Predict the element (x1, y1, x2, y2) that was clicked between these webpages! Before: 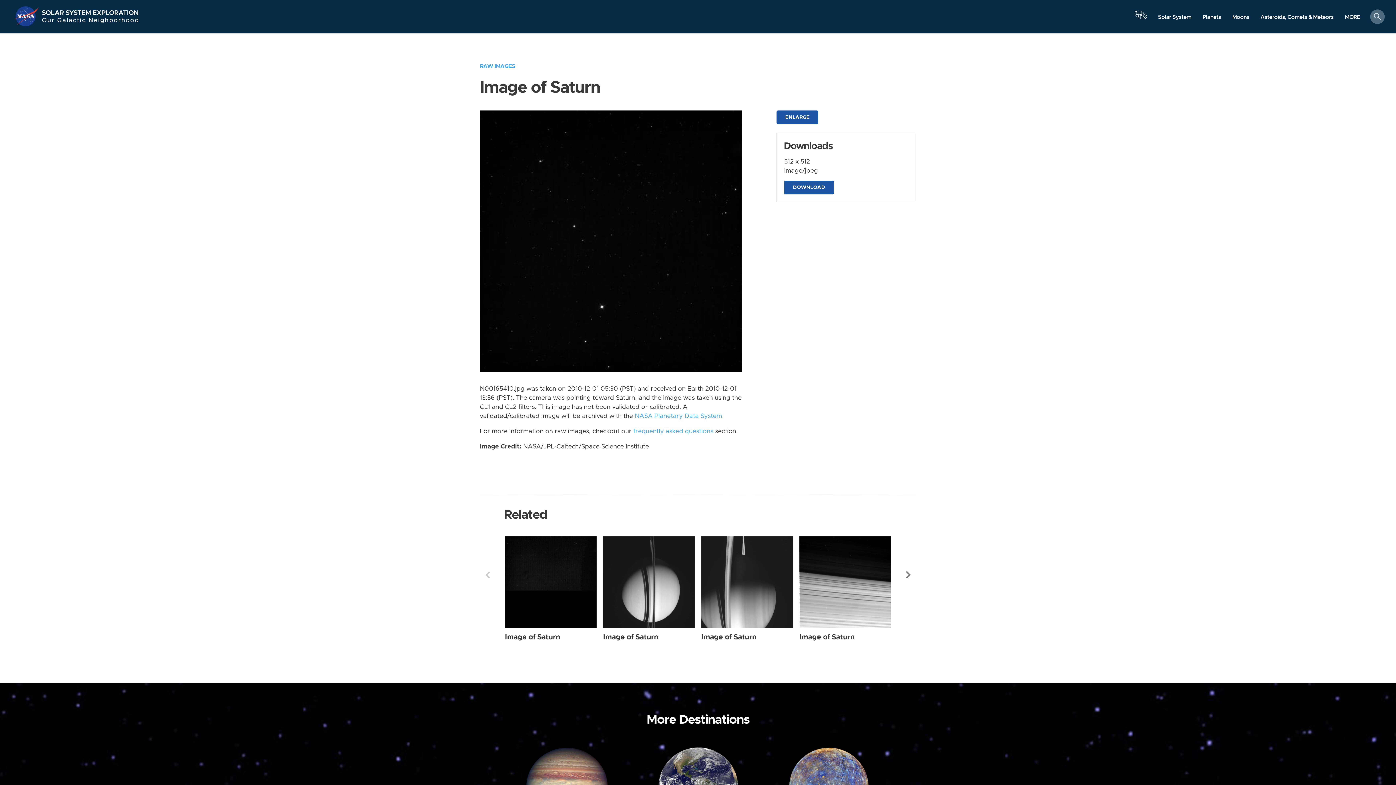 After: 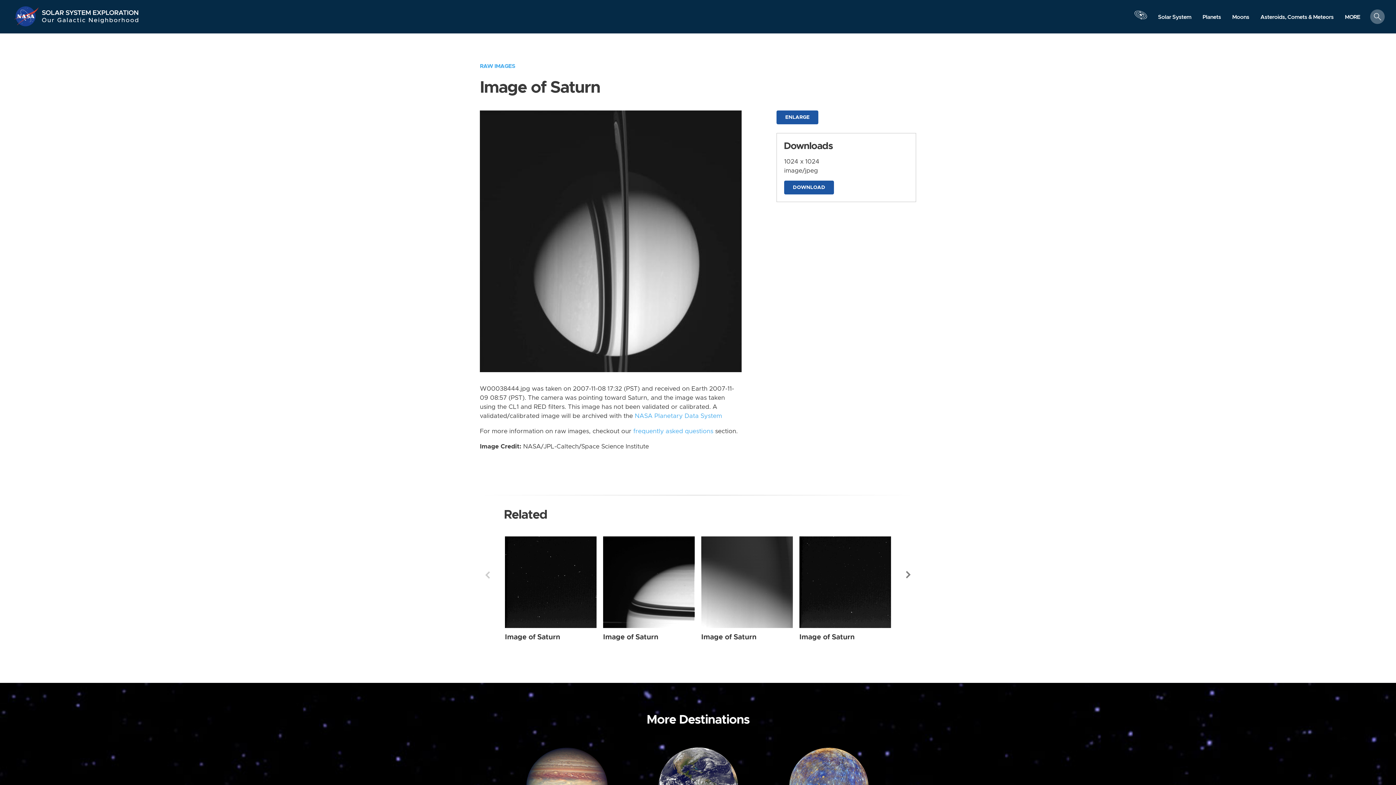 Action: label: Saturn from Narrow Angle taken on Thursday, Nov 08 2007 bbox: (603, 536, 694, 628)